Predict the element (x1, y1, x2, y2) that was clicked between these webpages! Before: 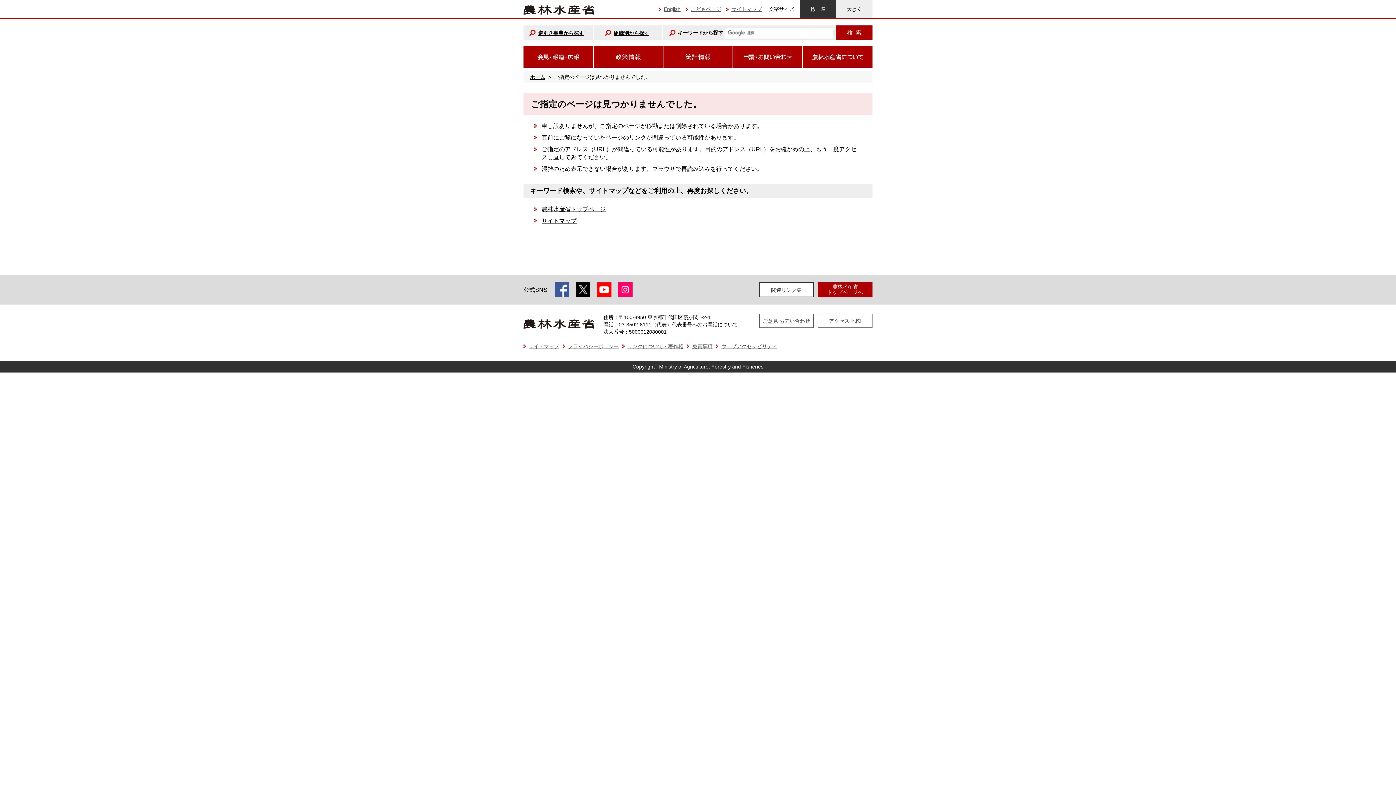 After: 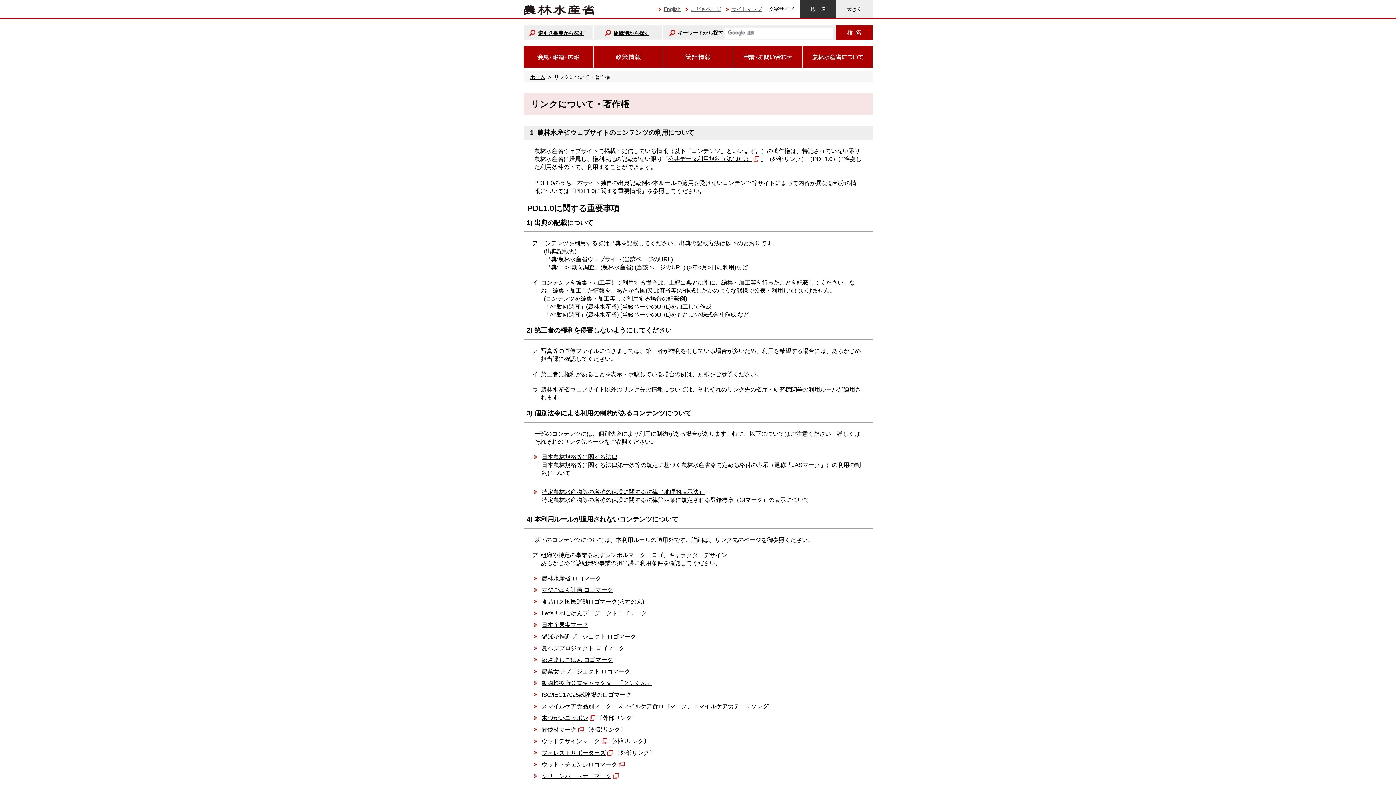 Action: bbox: (627, 343, 683, 349) label: リンクについて・著作権